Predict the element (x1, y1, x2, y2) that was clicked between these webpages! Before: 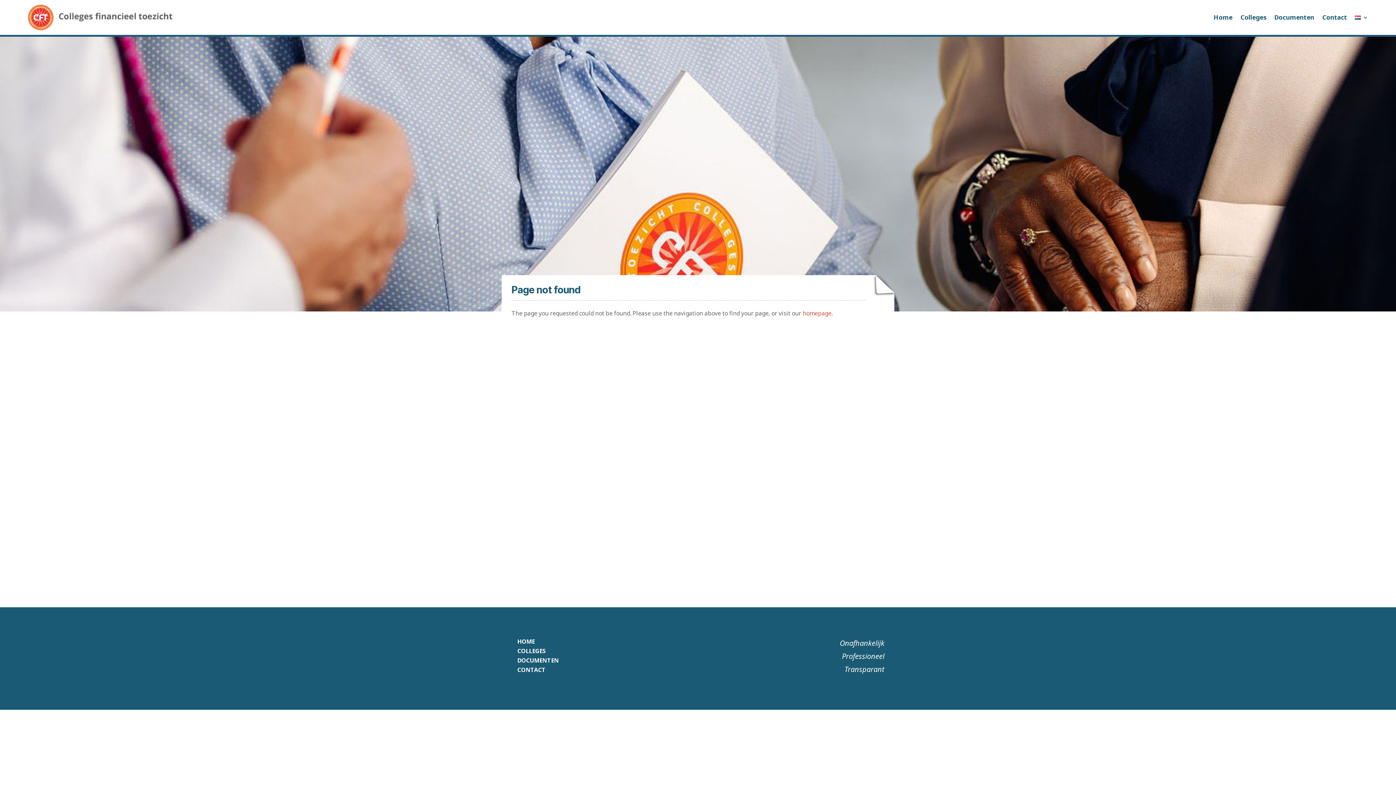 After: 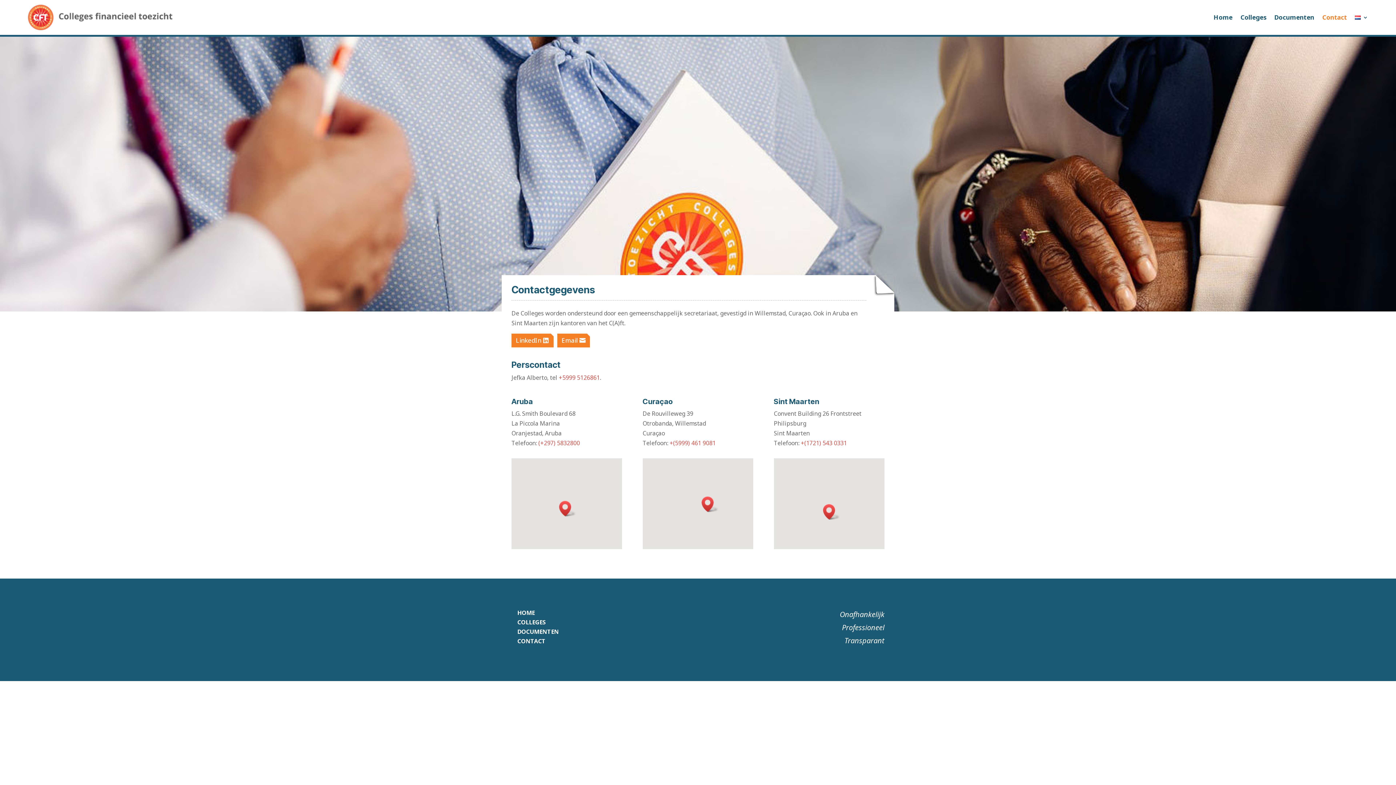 Action: label: CONTACT bbox: (517, 666, 545, 674)